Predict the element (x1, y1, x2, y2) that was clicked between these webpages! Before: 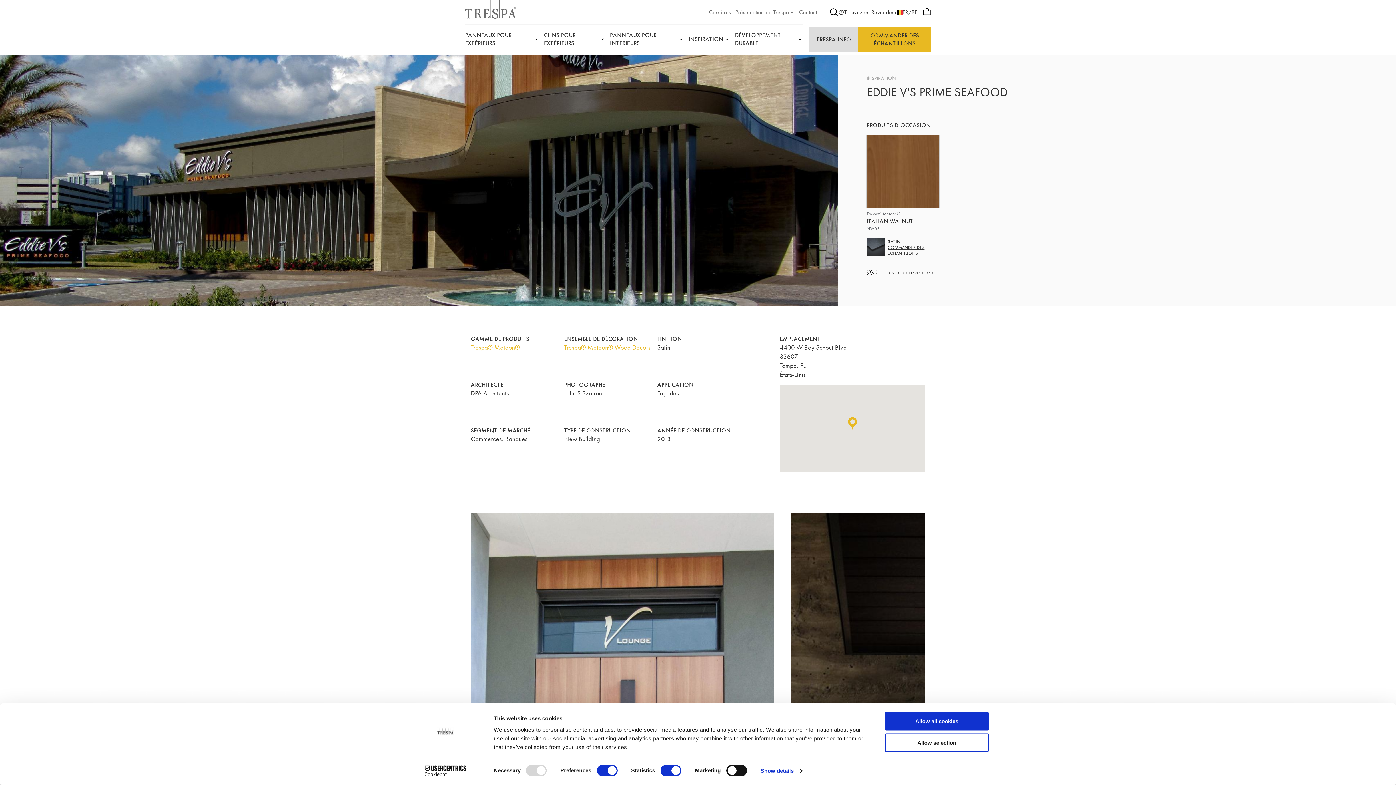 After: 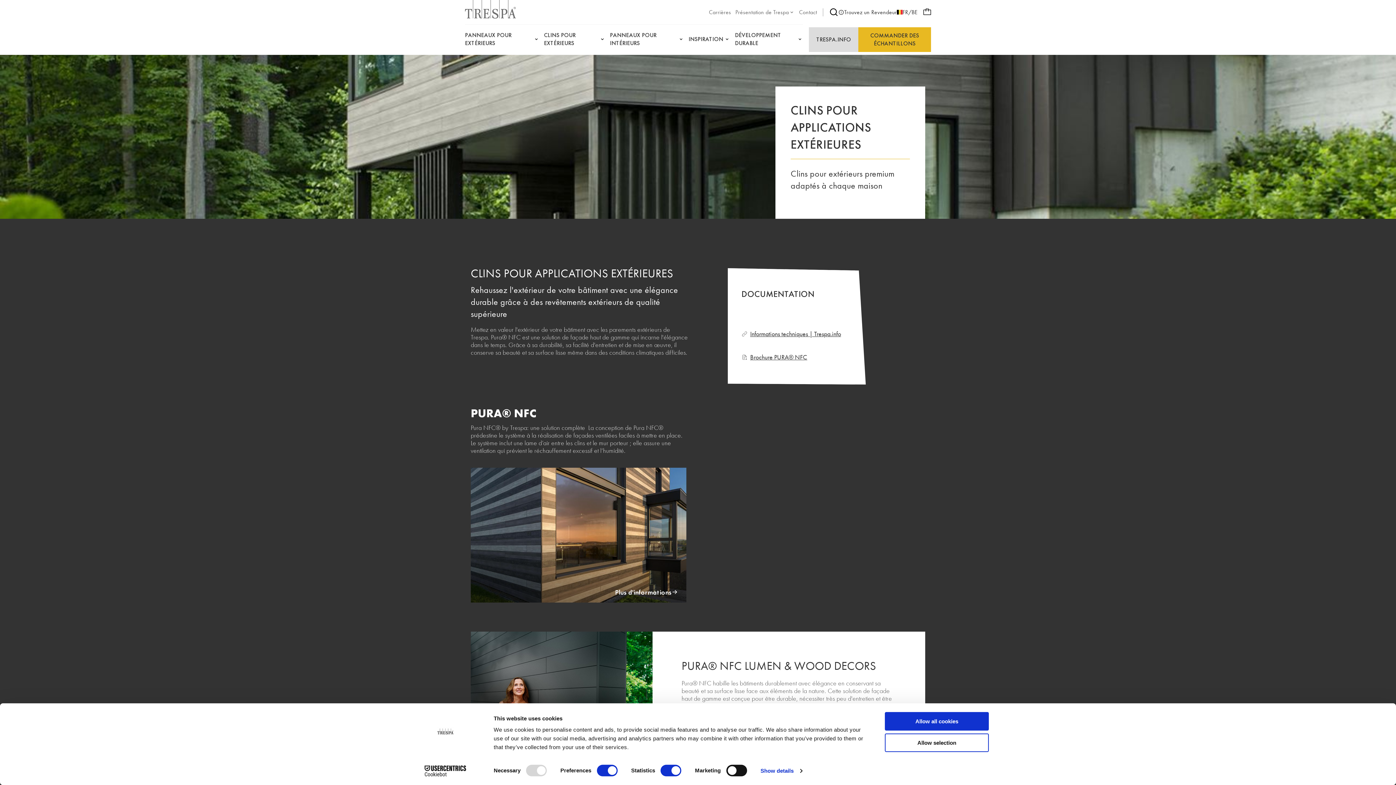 Action: label: CLINS POUR EXTÉRIEURS bbox: (544, 28, 605, 50)